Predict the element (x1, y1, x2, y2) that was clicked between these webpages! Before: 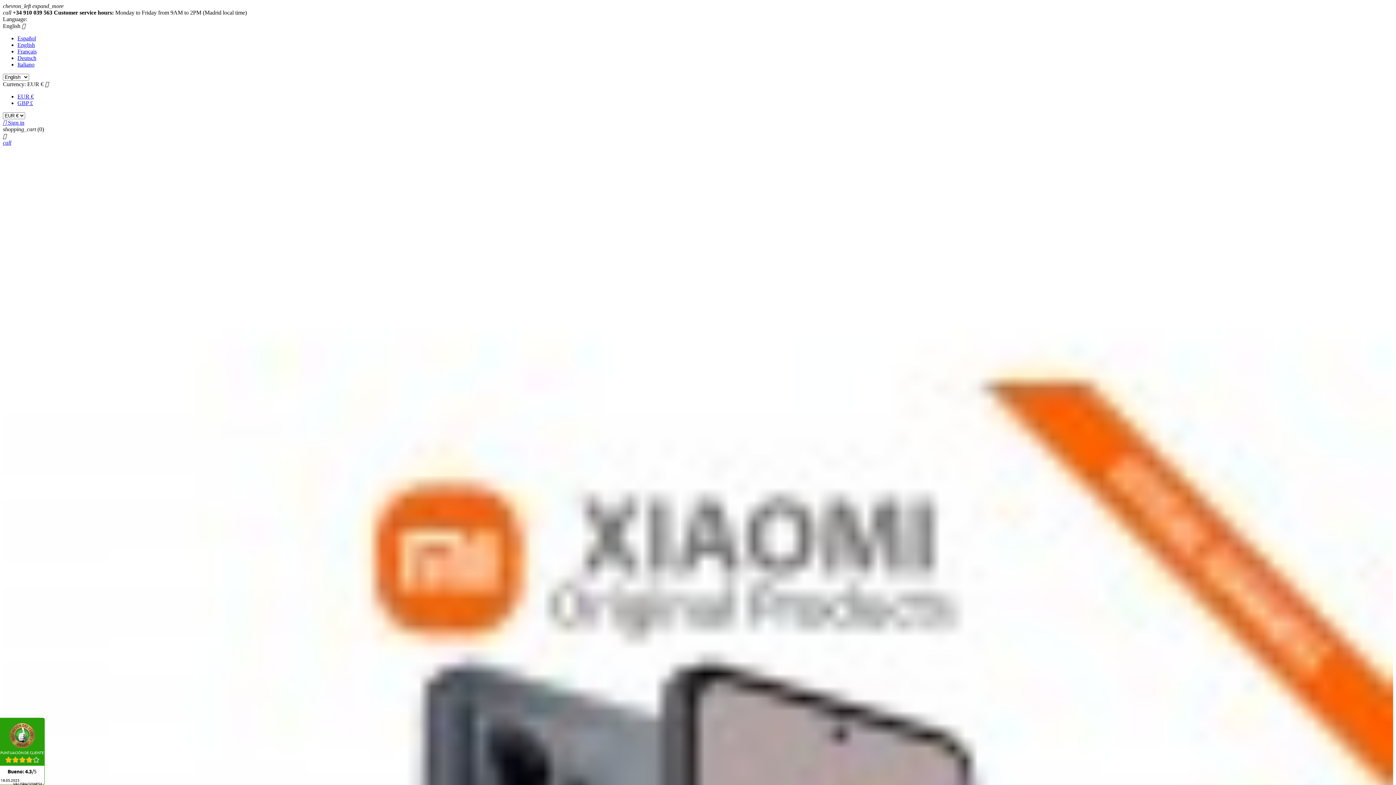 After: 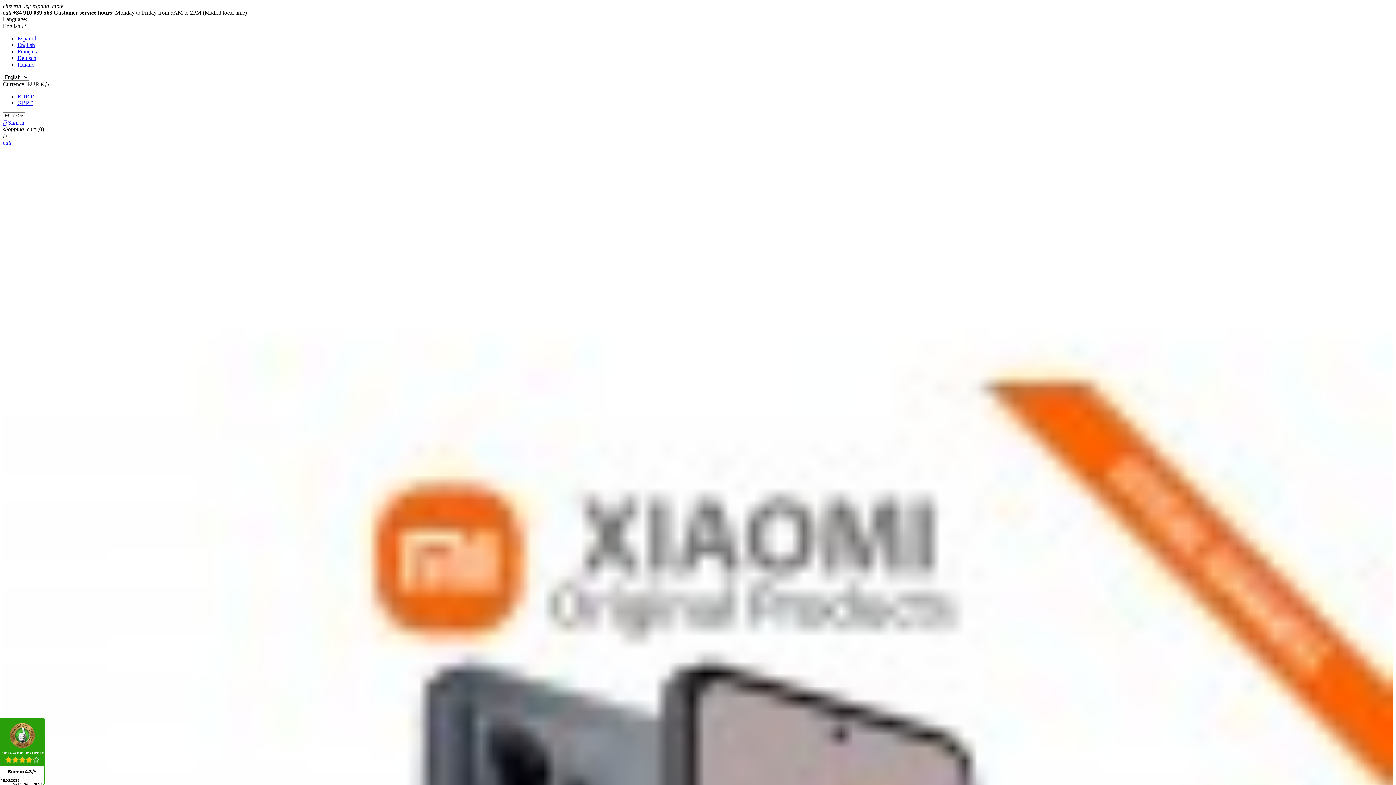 Action: label:  bbox: (21, 22, 25, 29)